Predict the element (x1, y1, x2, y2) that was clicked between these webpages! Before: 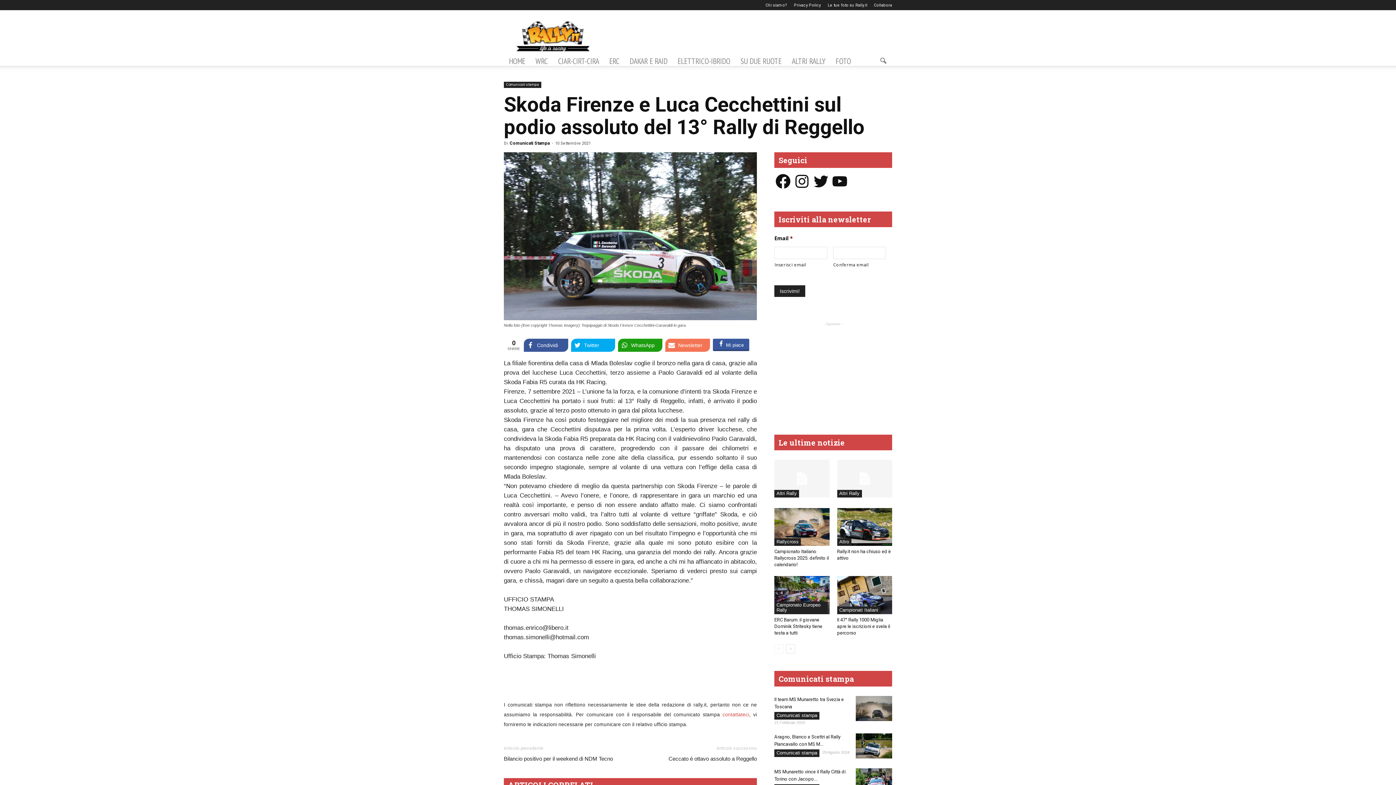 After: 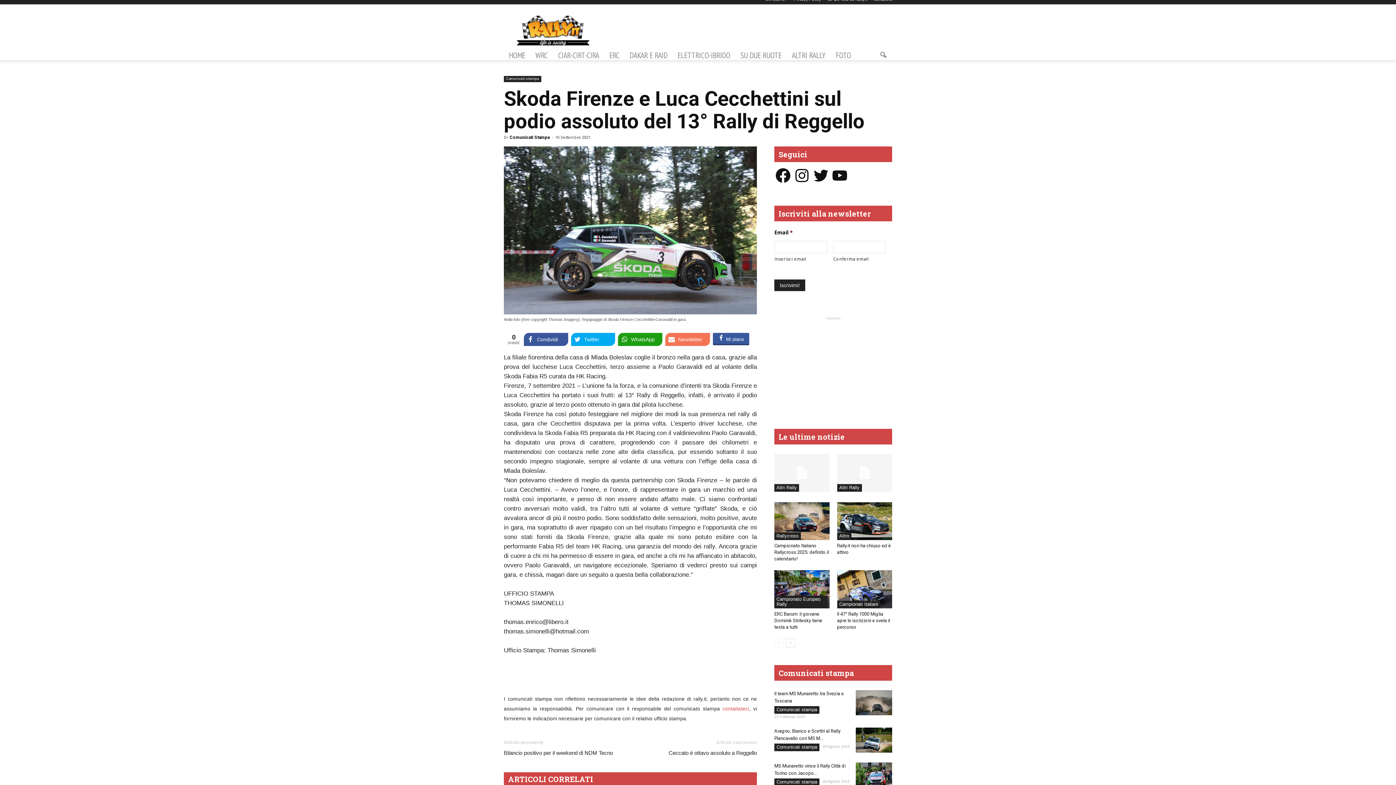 Action: bbox: (504, 778, 757, 791) label: ARTICOLI CORRELATI